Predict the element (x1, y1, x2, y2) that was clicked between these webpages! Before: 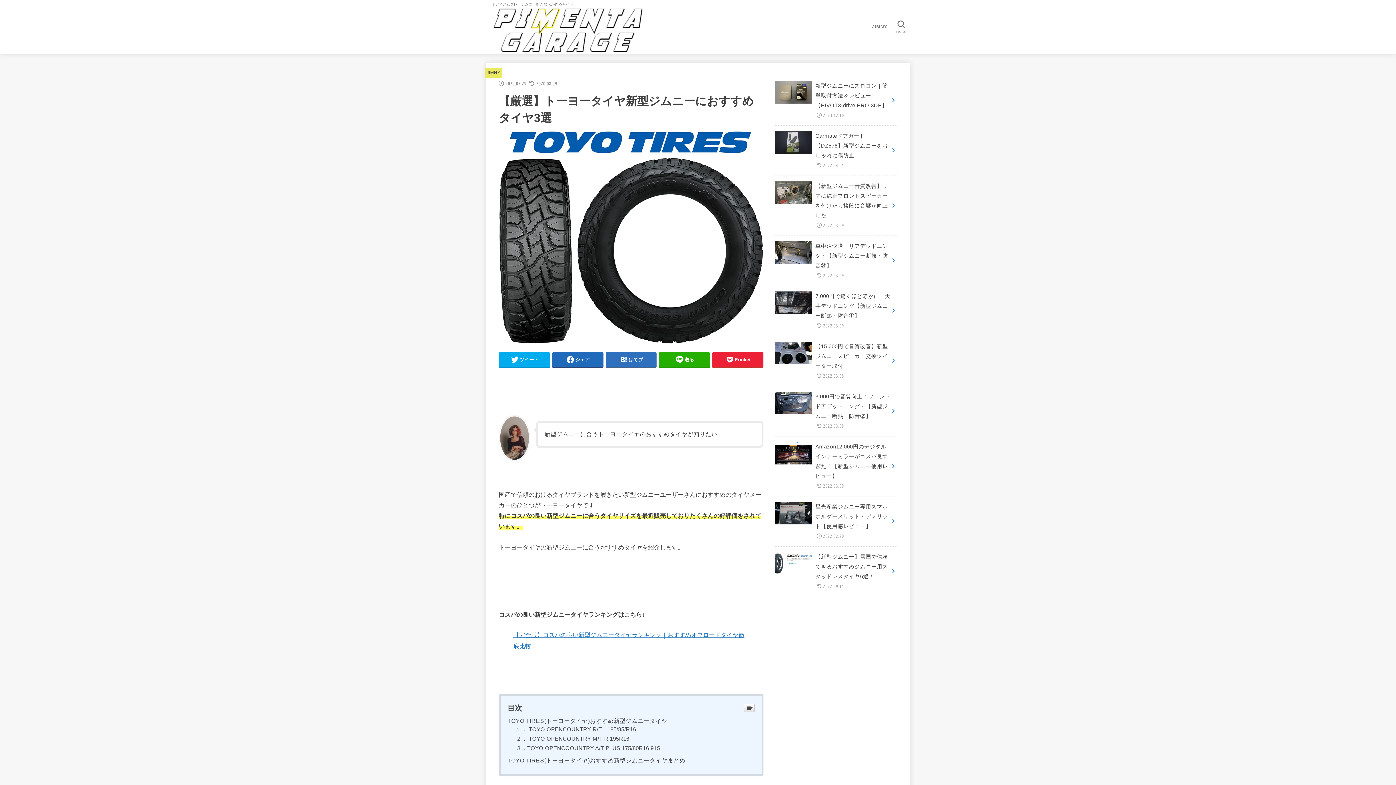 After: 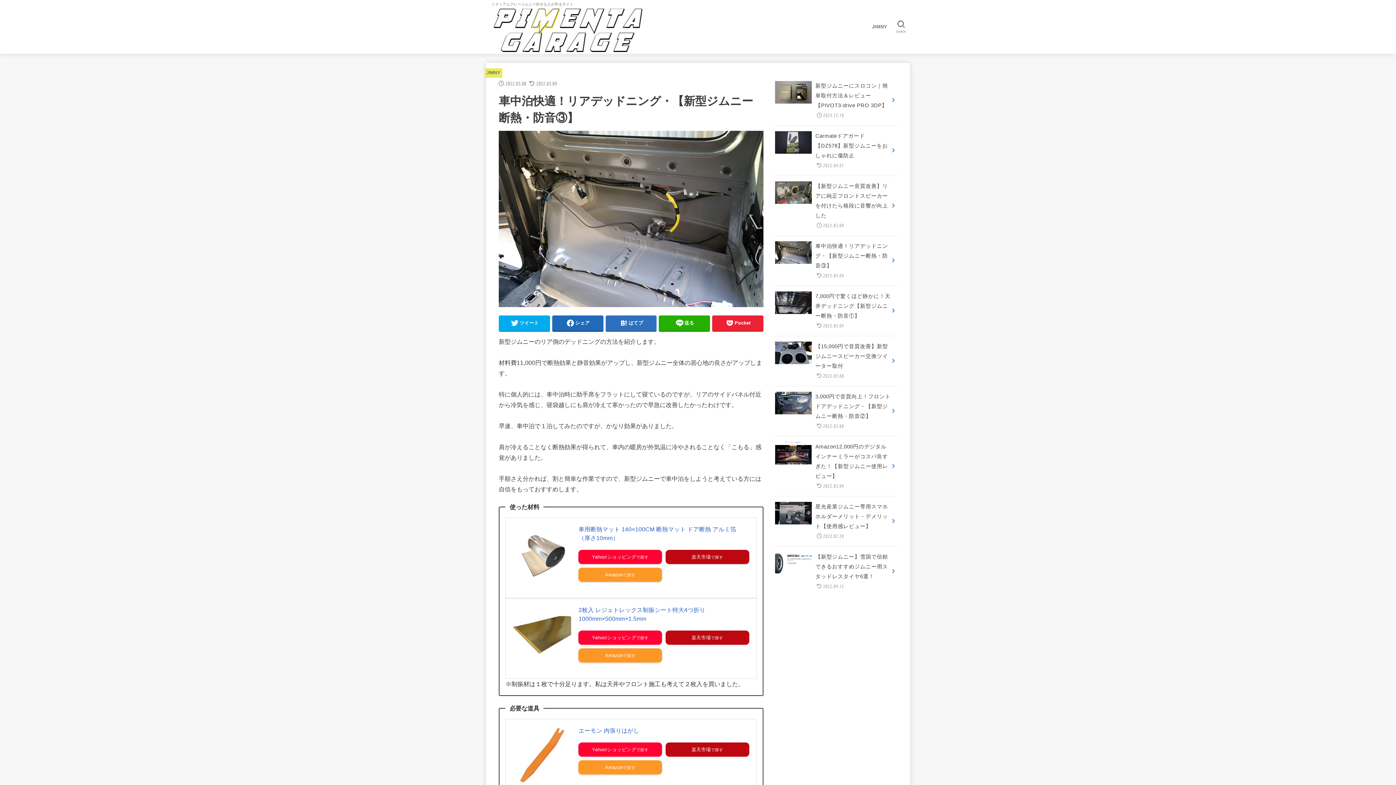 Action: label: 車中泊快適！リアデッドニング・【新型ジムニー断熱・防音③】
2022.03.09 bbox: (775, 236, 897, 285)